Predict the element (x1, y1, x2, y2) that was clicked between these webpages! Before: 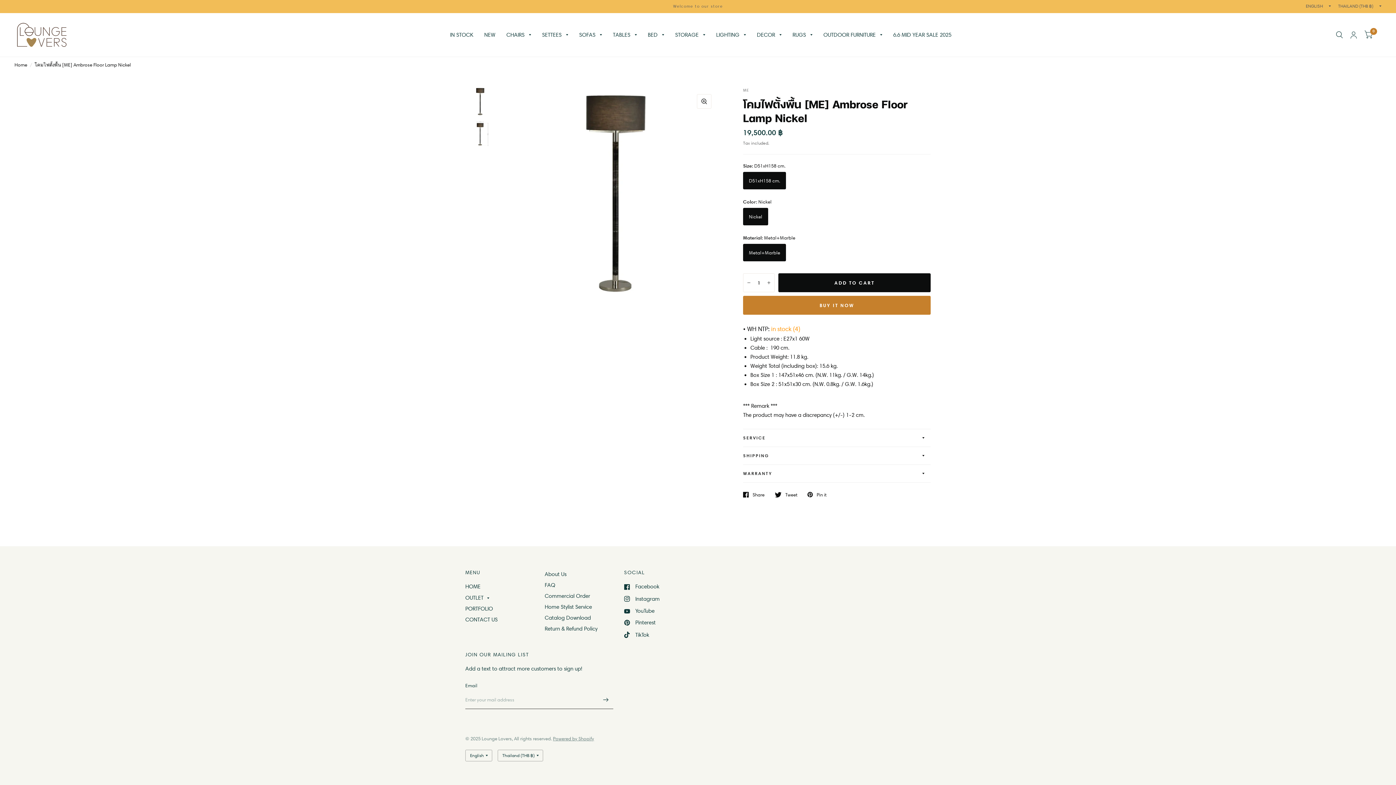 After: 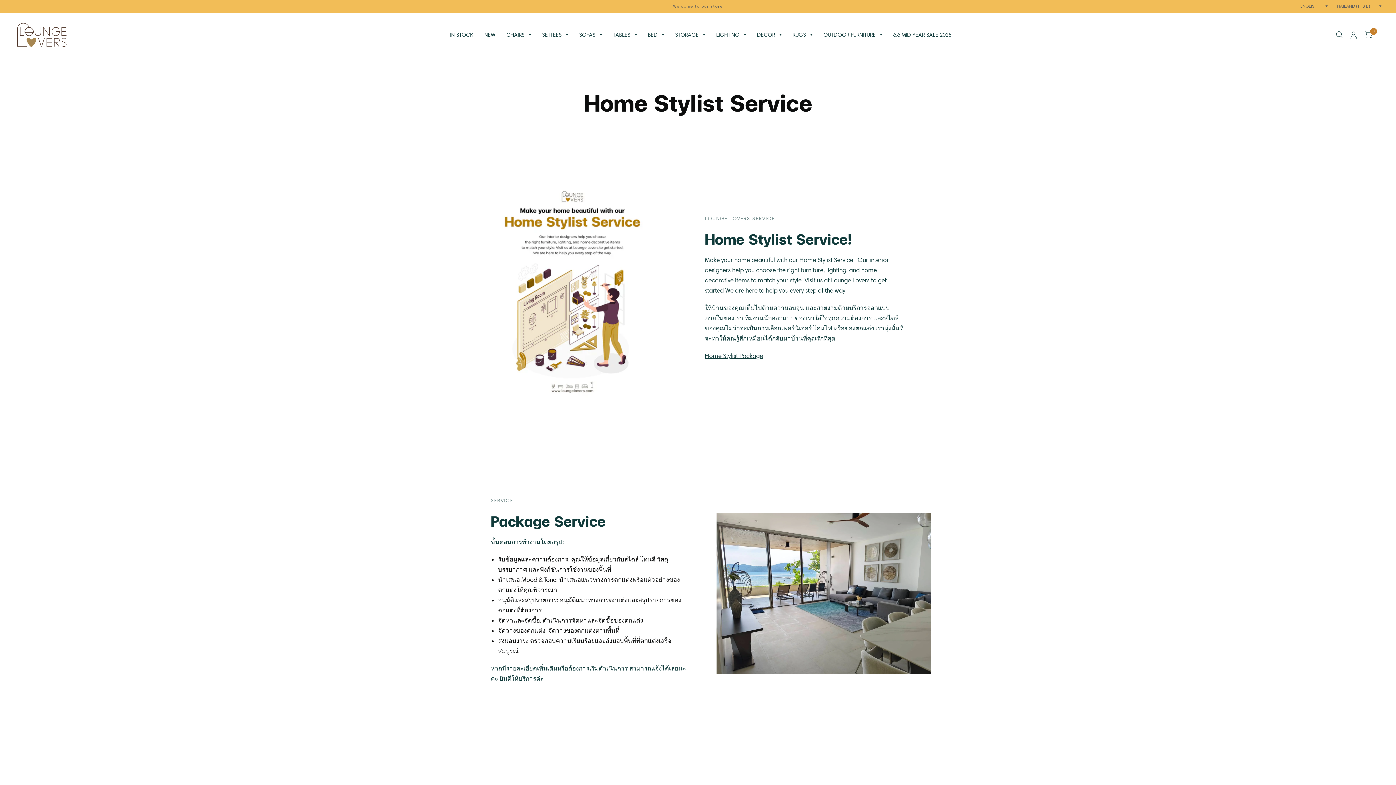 Action: bbox: (544, 604, 592, 610) label: Home Stylist Service